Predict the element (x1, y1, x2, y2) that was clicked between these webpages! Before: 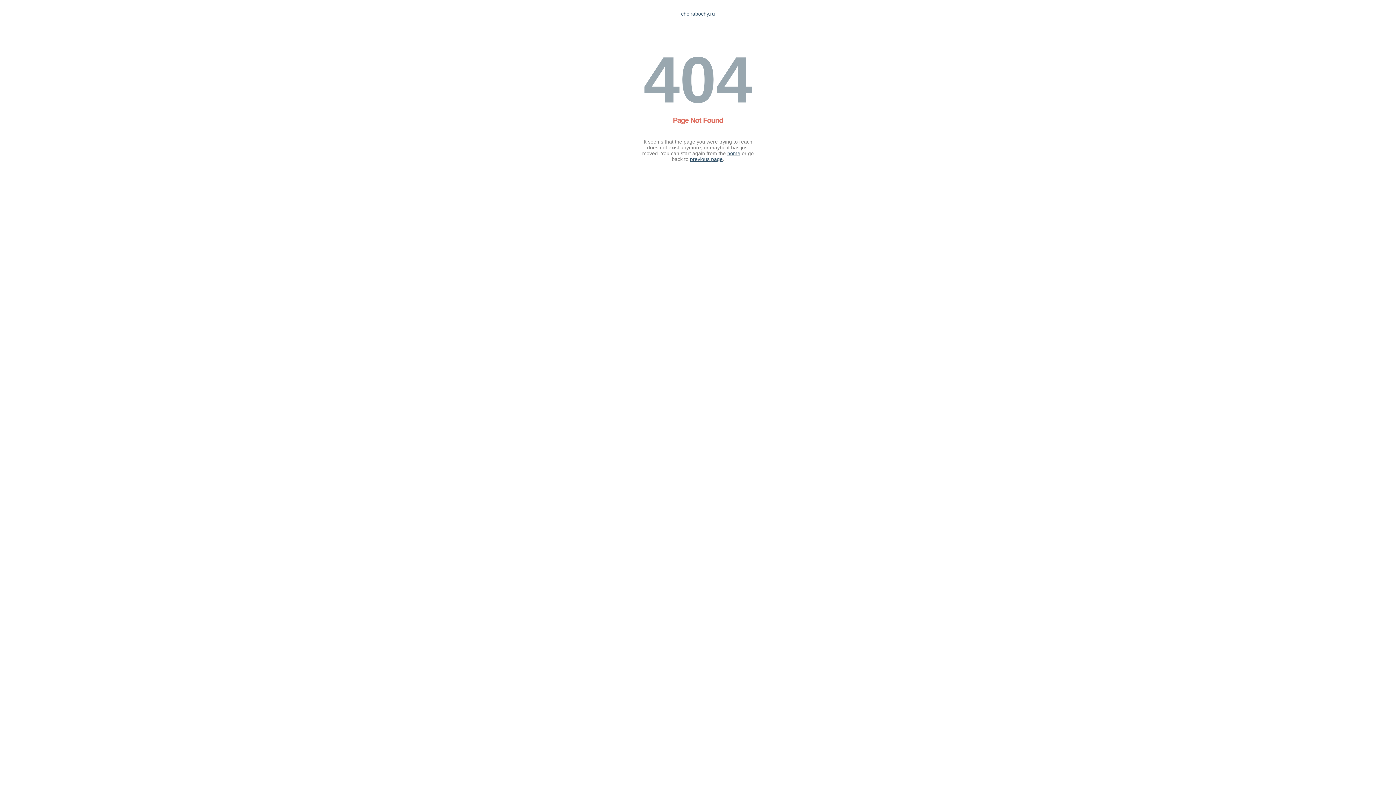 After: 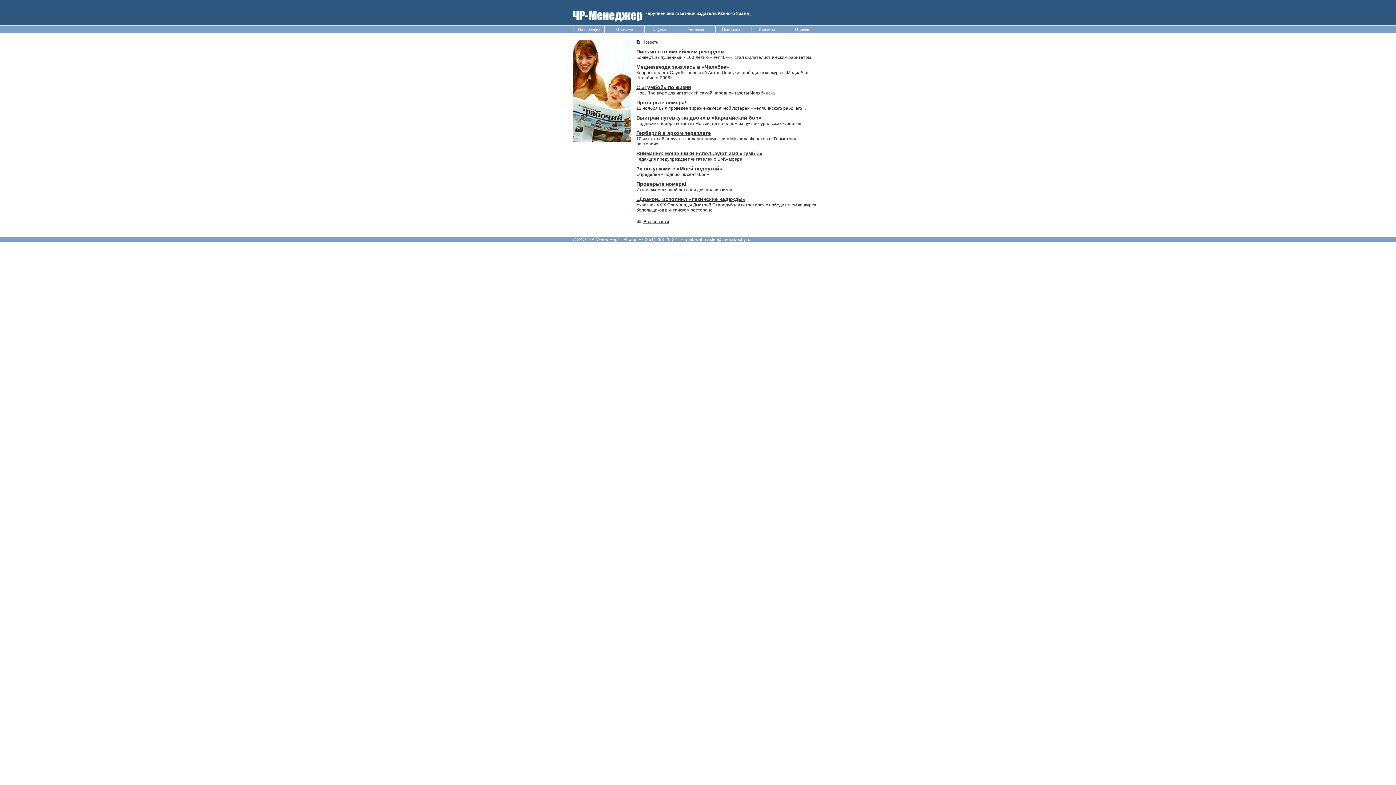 Action: label: chelrabochy.ru bbox: (681, 10, 715, 16)